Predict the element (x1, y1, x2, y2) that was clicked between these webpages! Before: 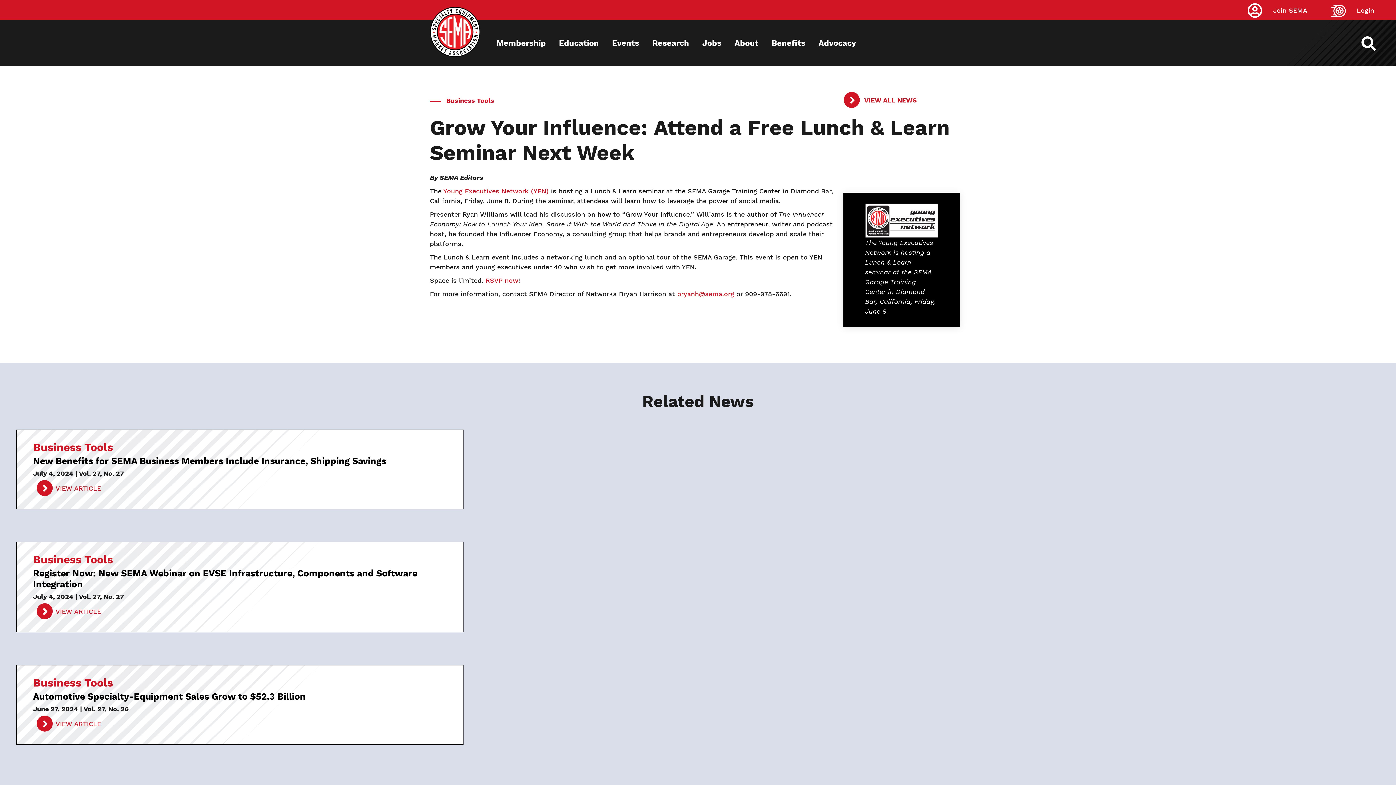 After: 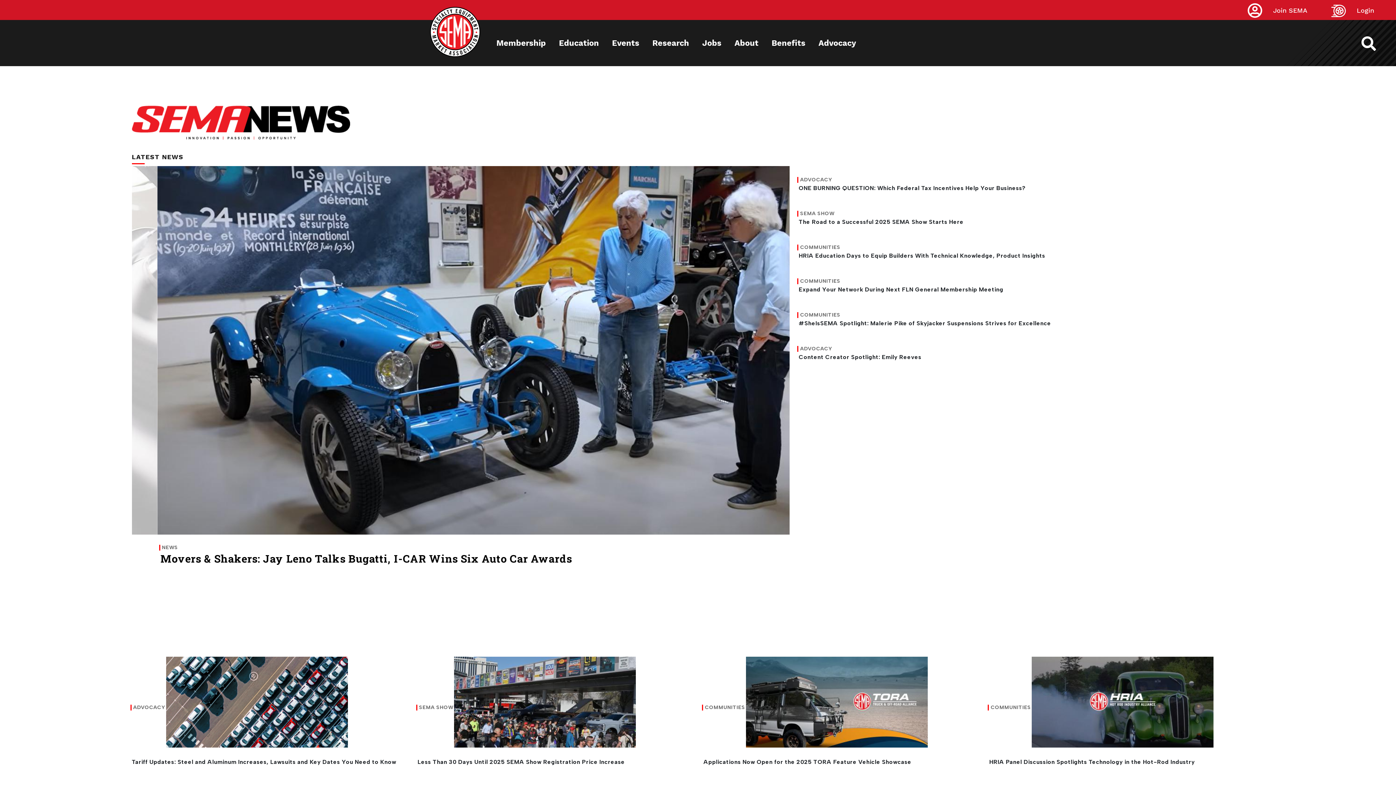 Action: bbox: (840, 92, 920, 107) label:  VIEW ALL NEWS